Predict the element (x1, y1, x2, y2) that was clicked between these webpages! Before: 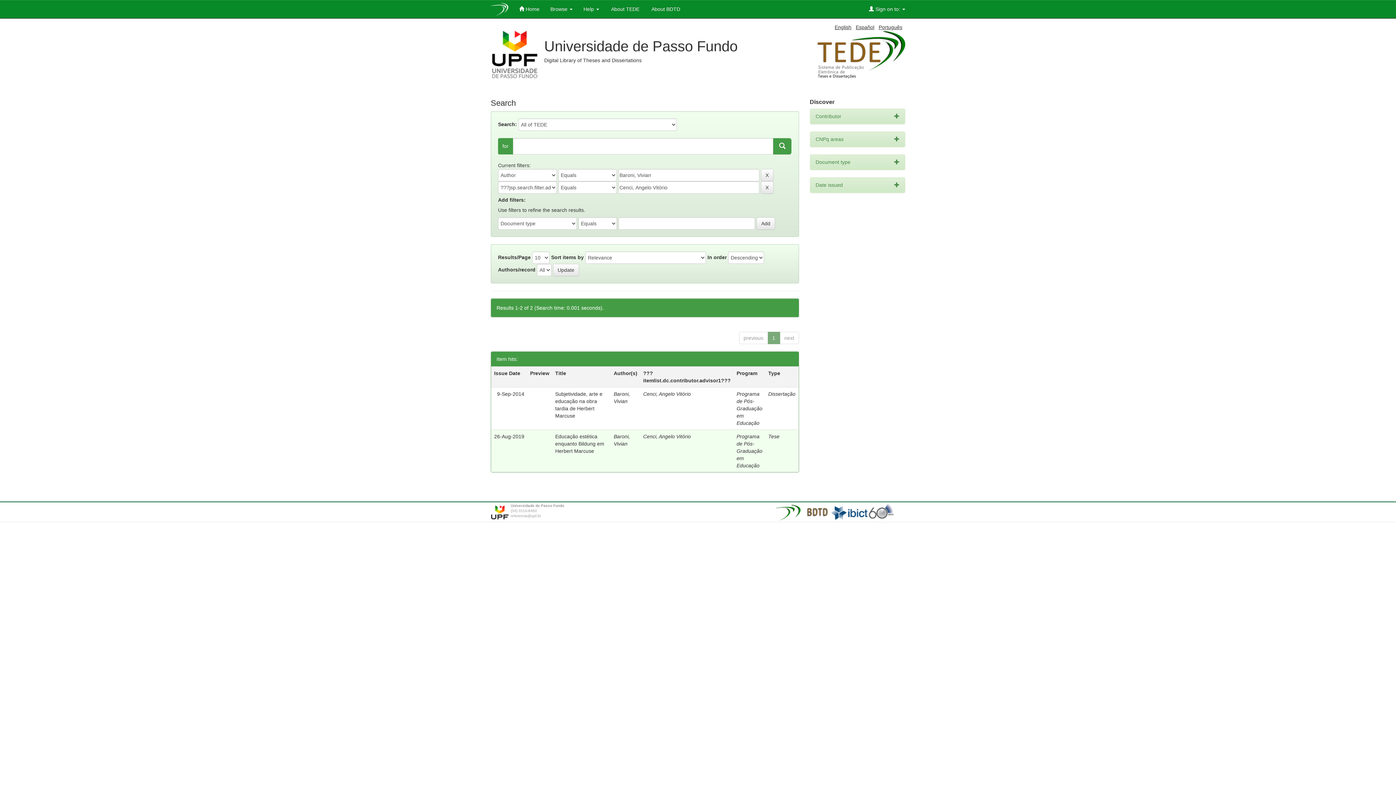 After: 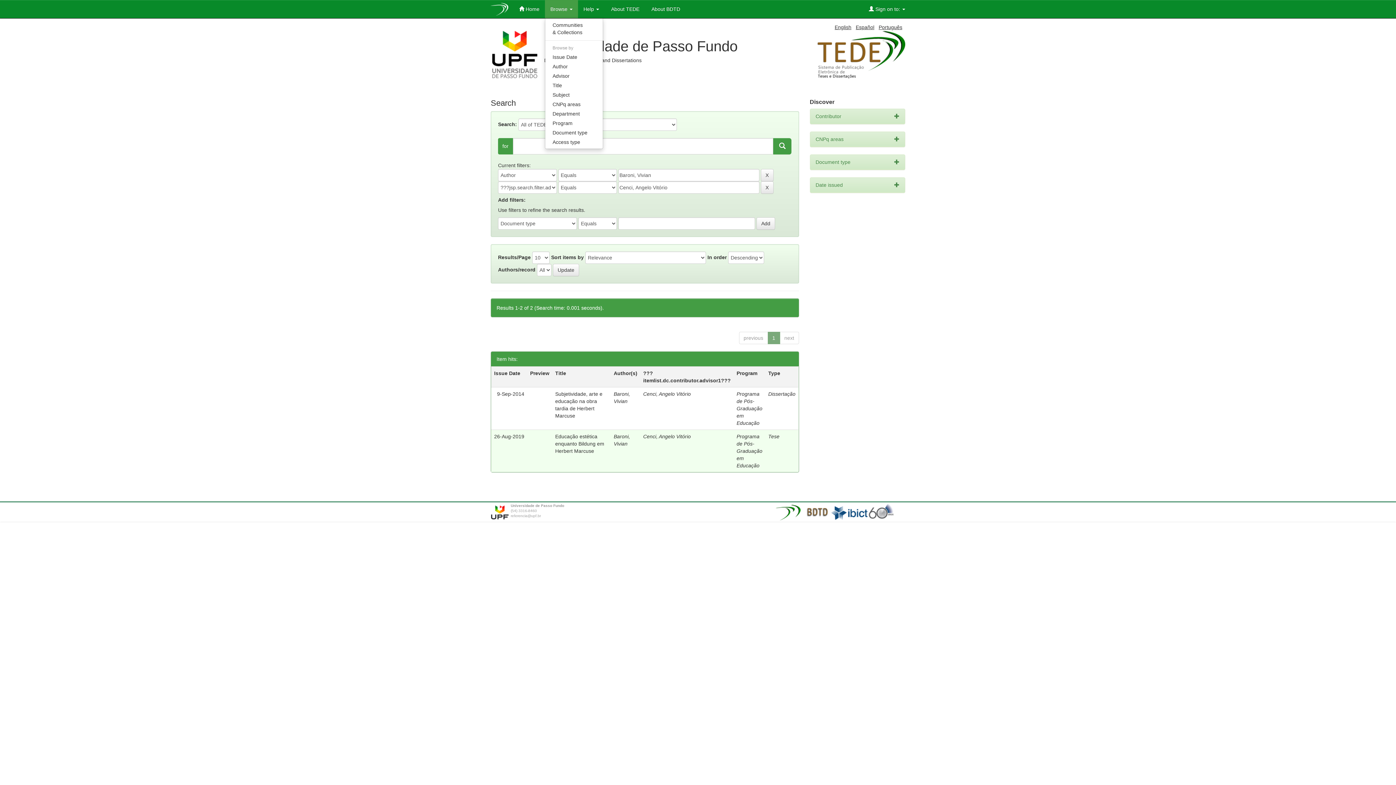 Action: bbox: (545, 0, 578, 18) label: Browse 